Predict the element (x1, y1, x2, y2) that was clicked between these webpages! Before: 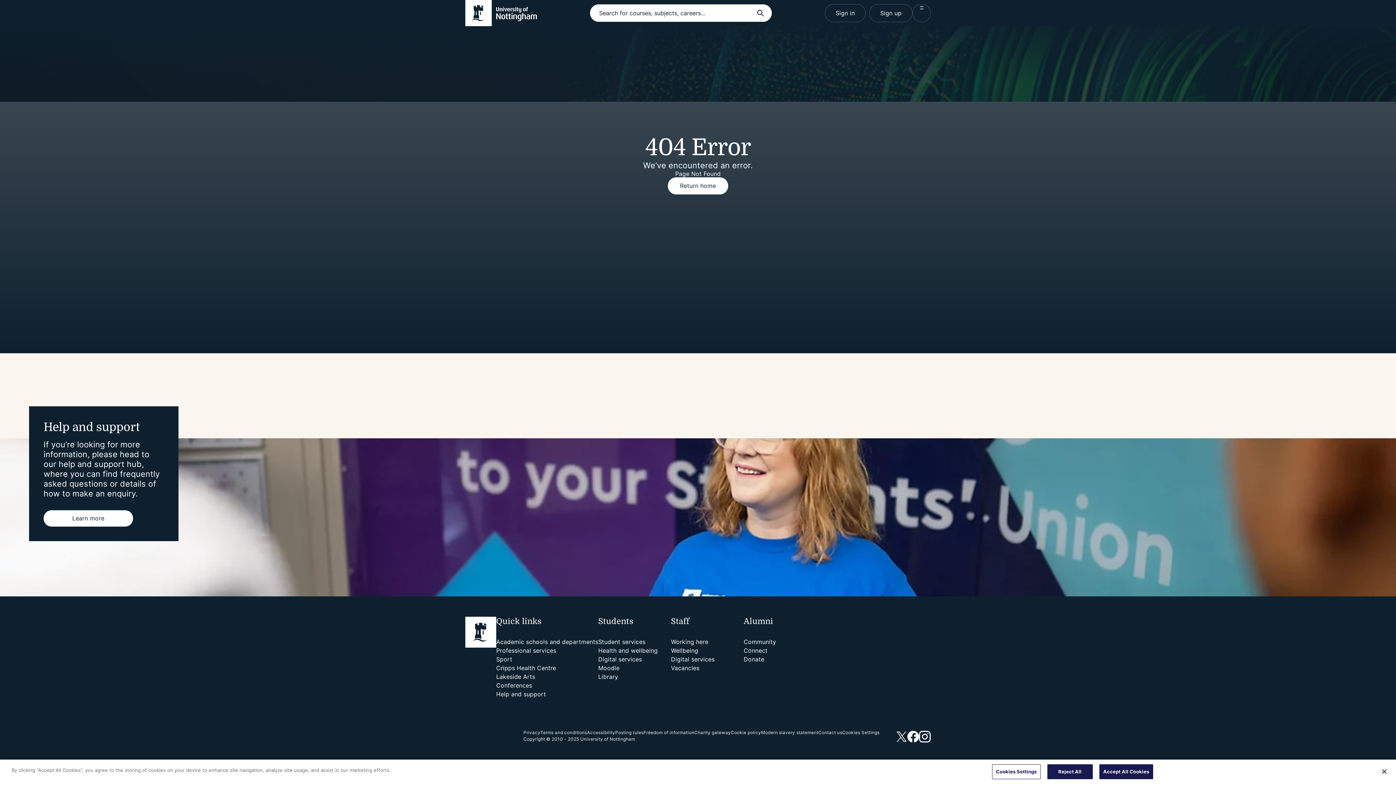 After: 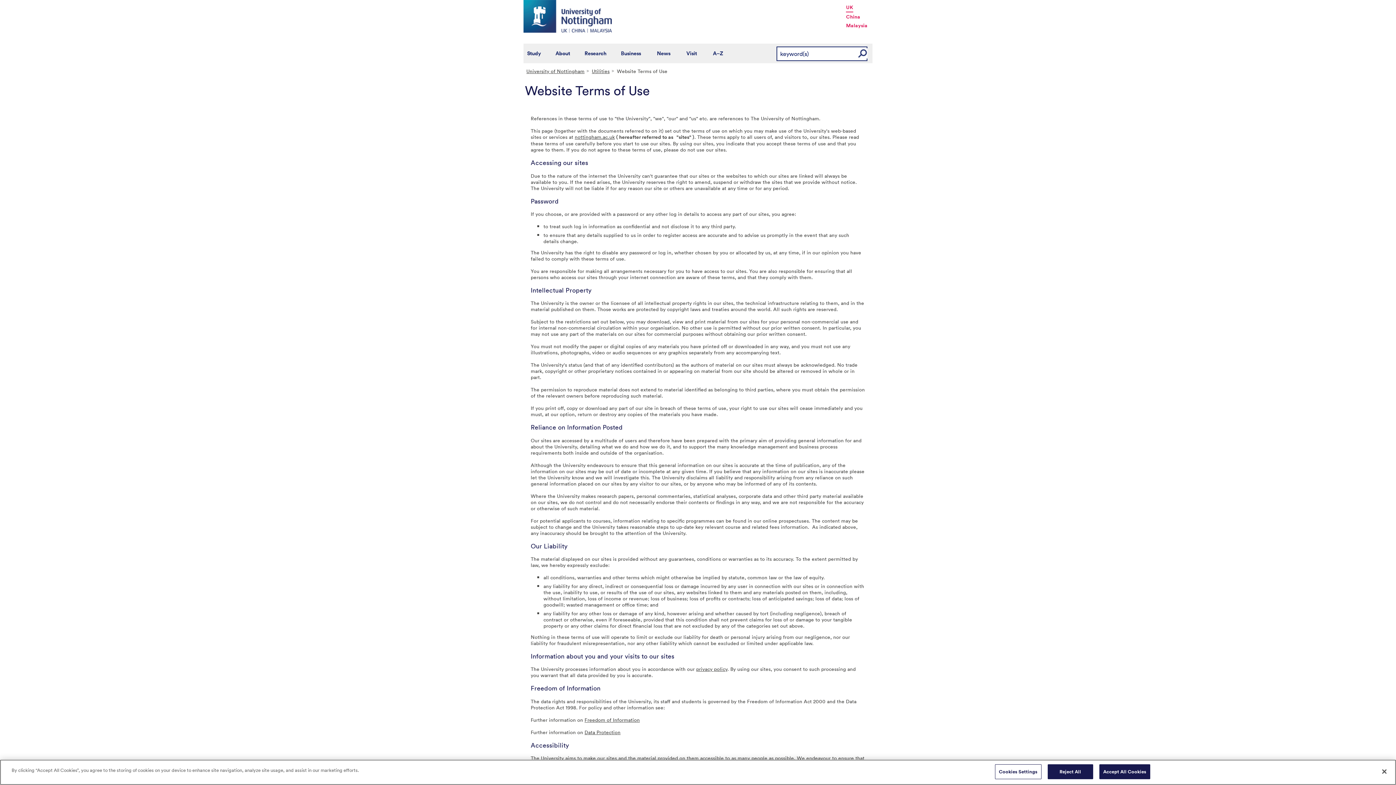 Action: bbox: (540, 730, 587, 735) label: Terms and conditions